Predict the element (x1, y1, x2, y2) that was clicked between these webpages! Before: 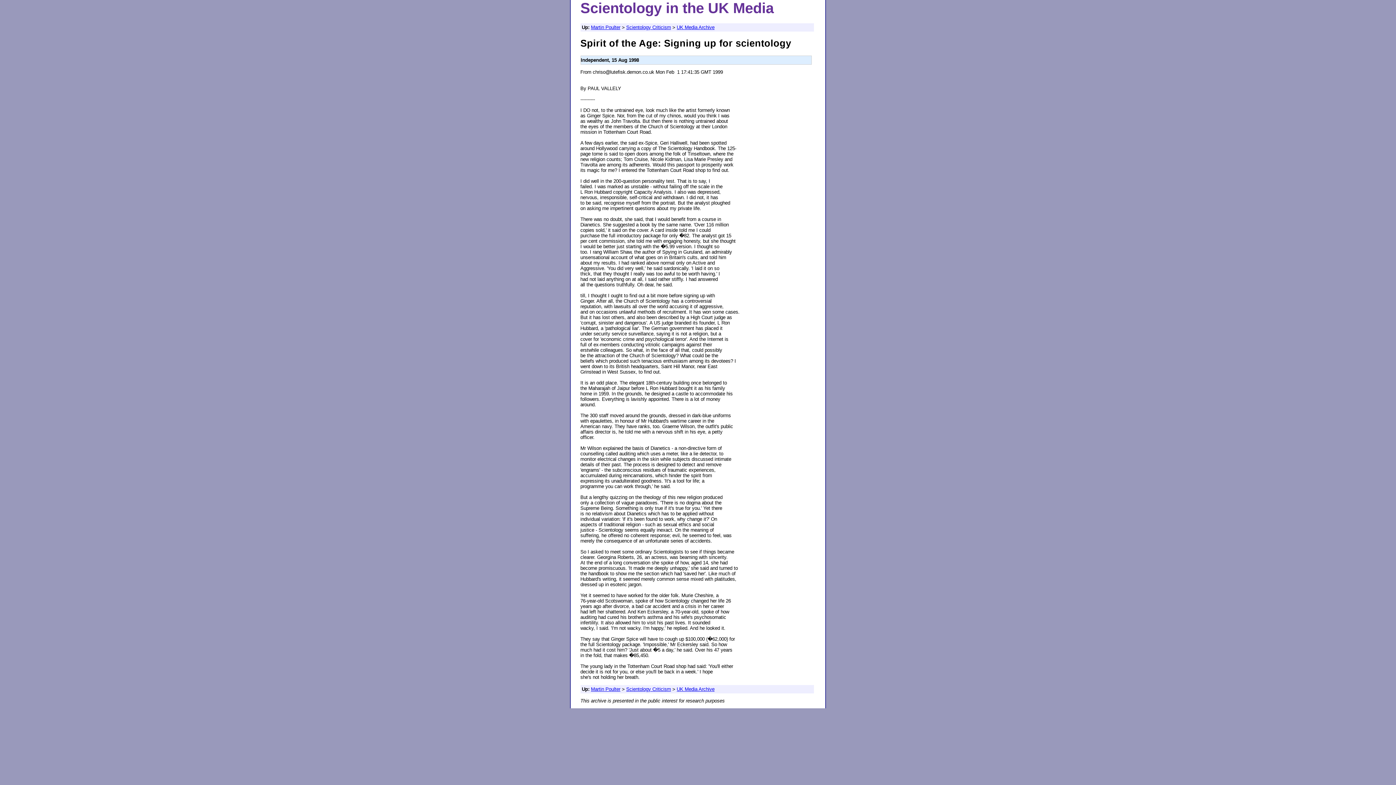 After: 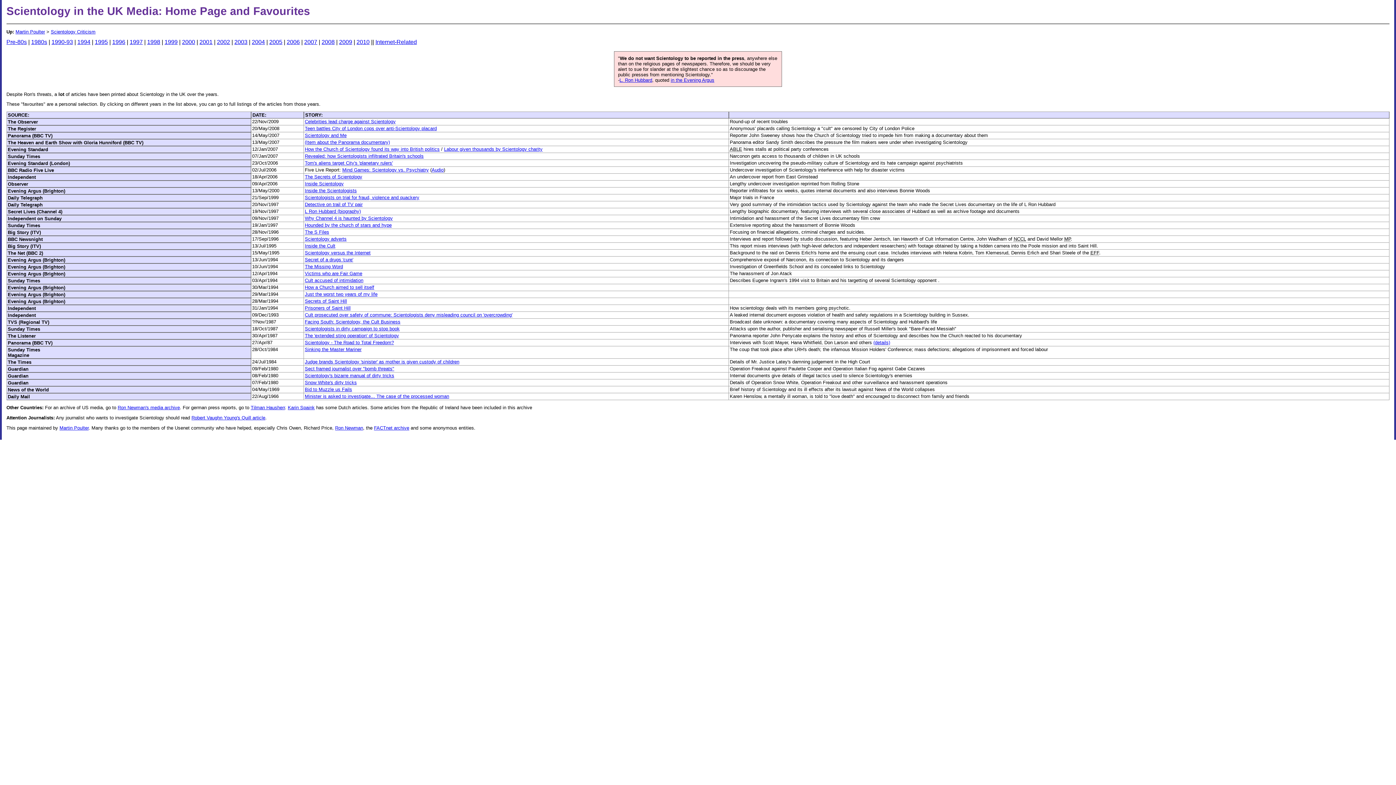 Action: label: UK Media Archive bbox: (676, 686, 714, 692)